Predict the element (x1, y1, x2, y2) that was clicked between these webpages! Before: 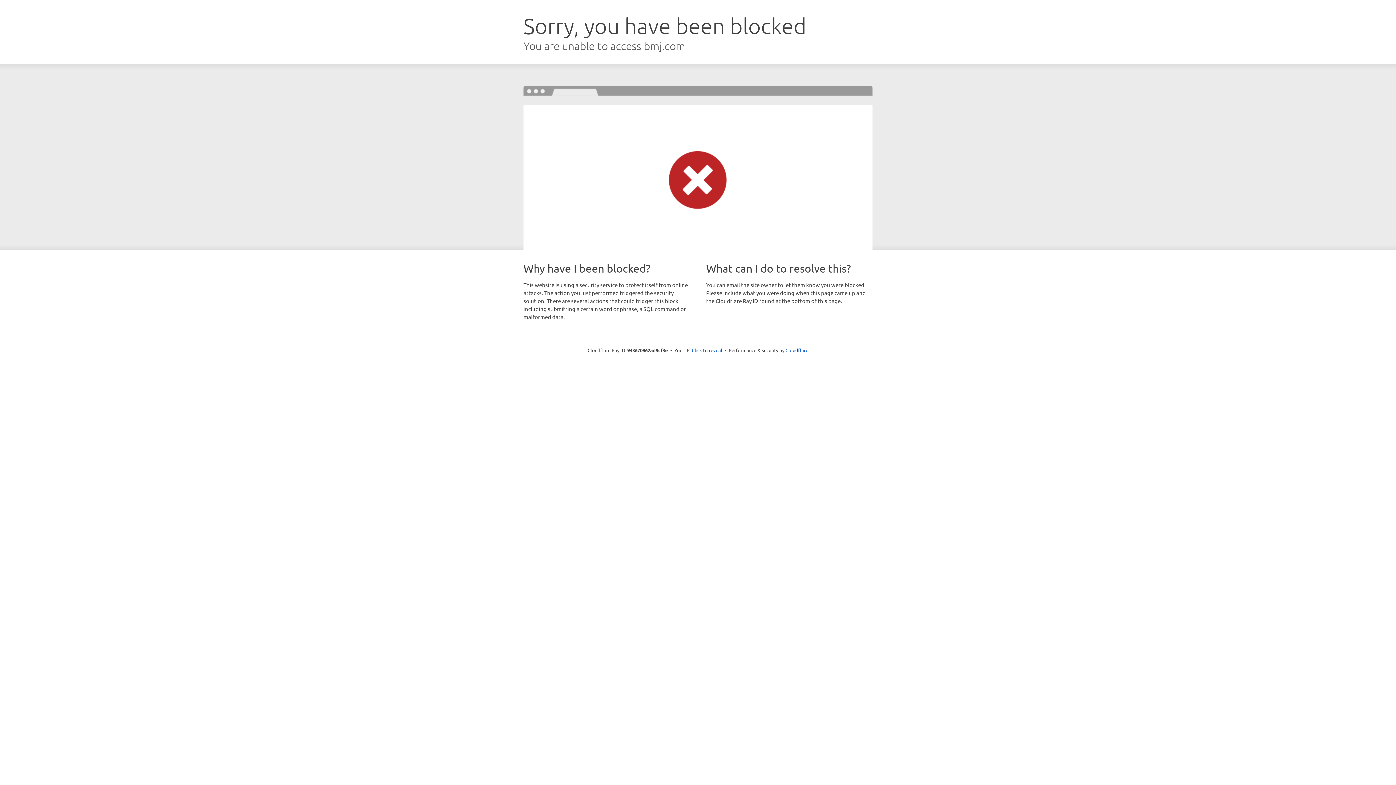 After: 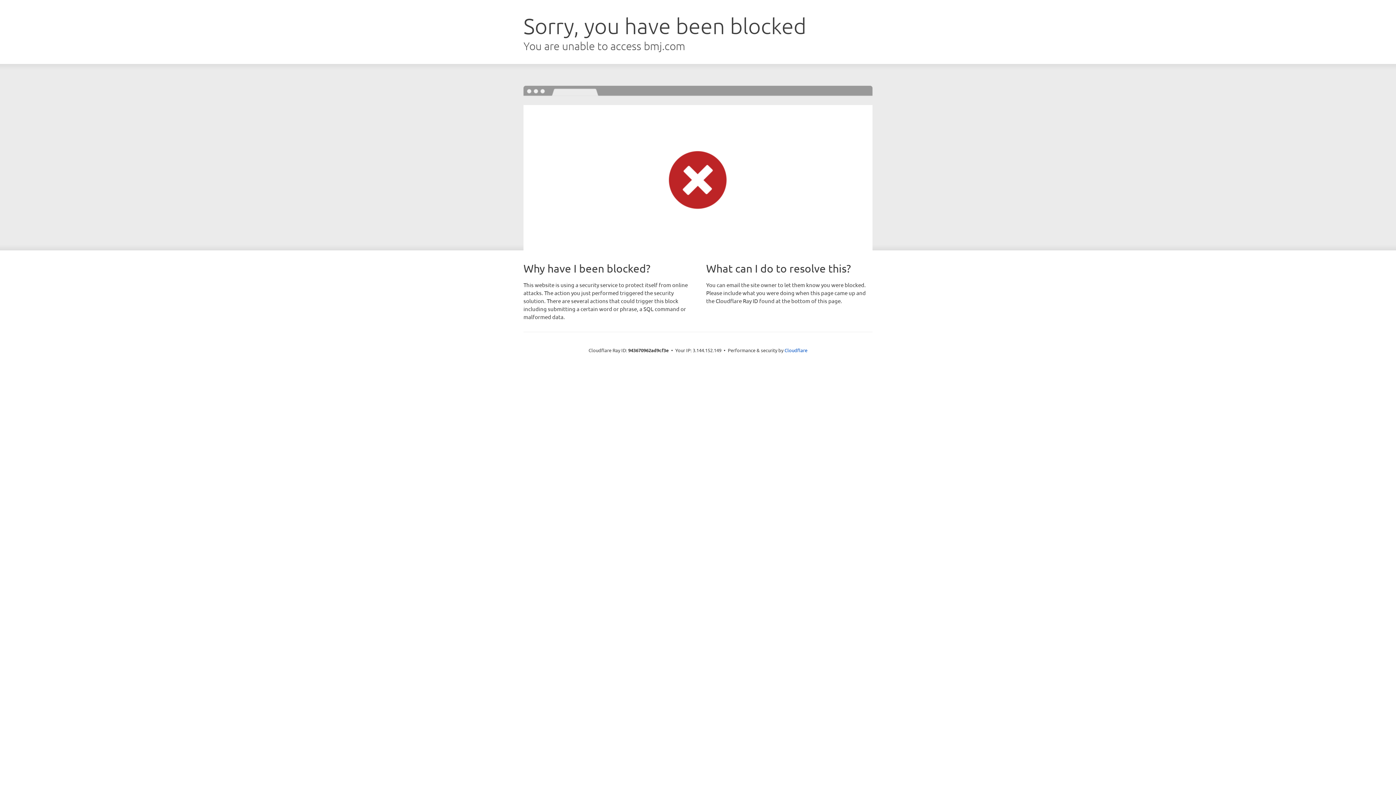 Action: label: Click to reveal bbox: (692, 346, 722, 353)